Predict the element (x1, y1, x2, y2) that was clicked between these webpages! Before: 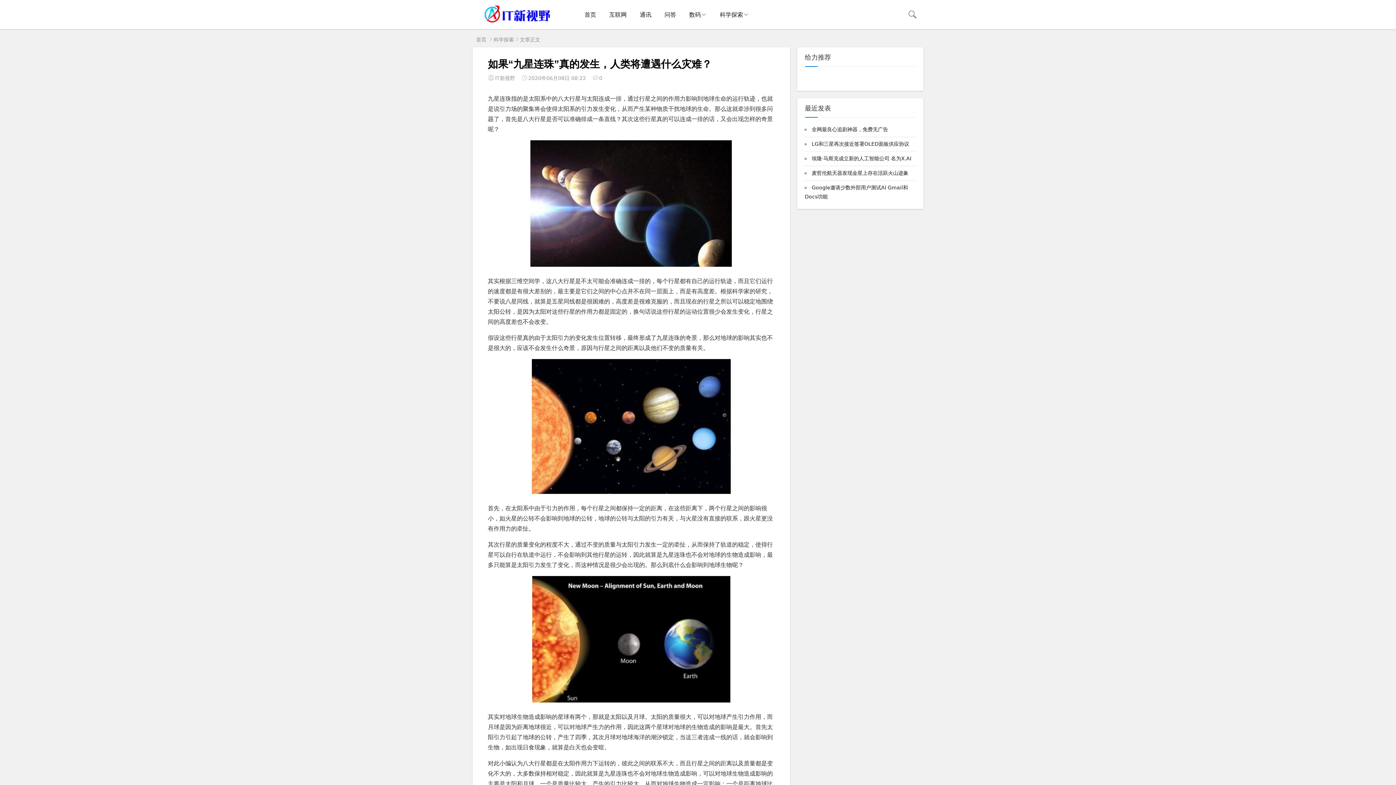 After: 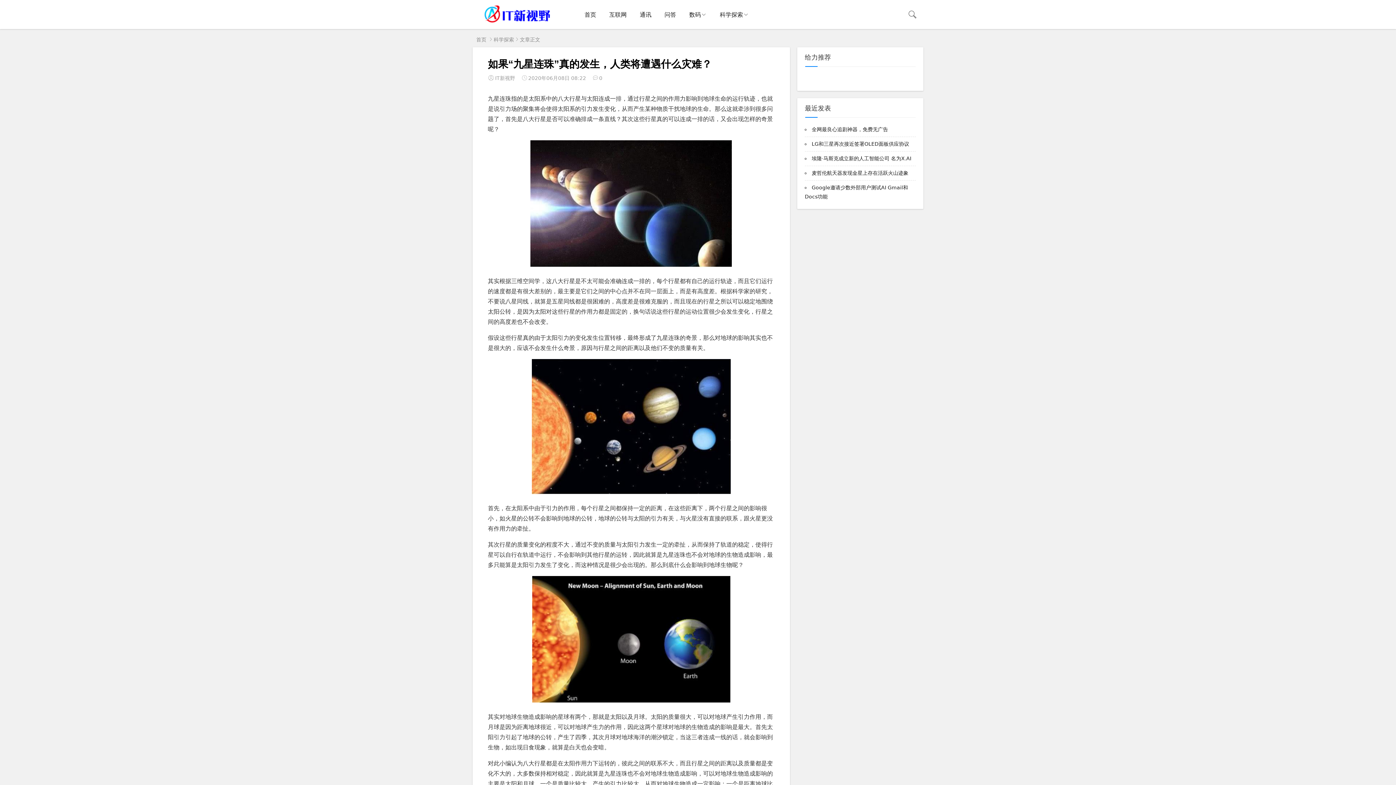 Action: bbox: (493, 36, 514, 42) label: 科学探索